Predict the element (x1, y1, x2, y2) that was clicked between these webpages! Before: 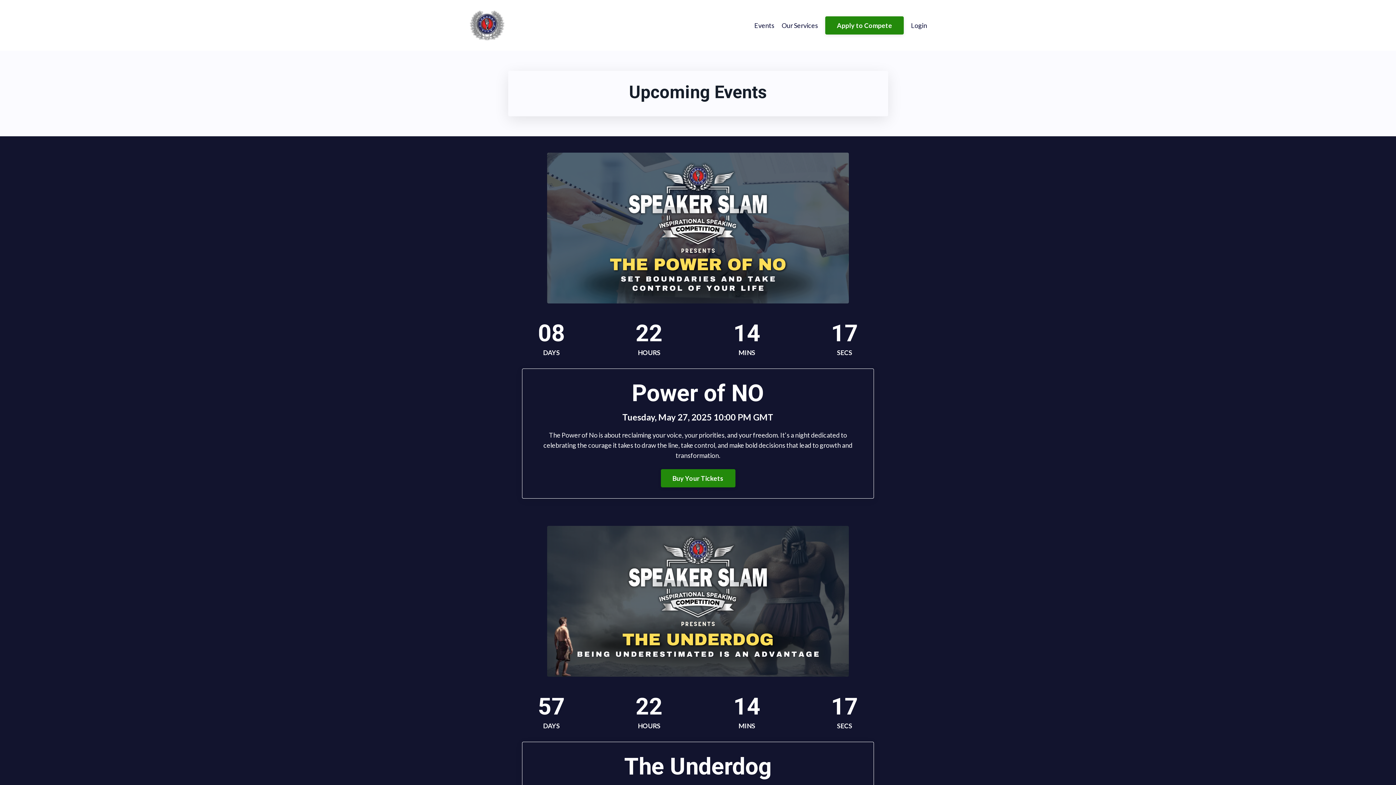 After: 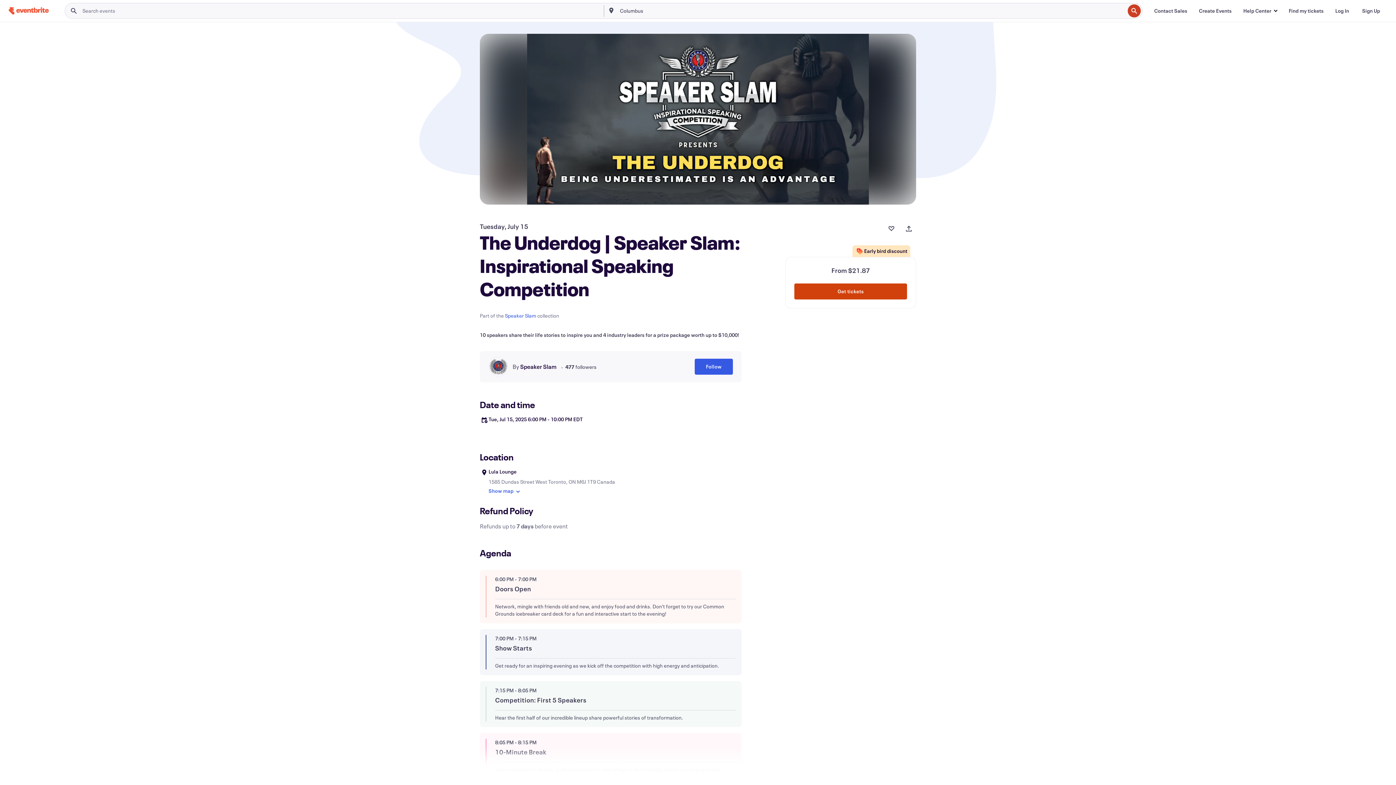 Action: bbox: (547, 526, 849, 677)